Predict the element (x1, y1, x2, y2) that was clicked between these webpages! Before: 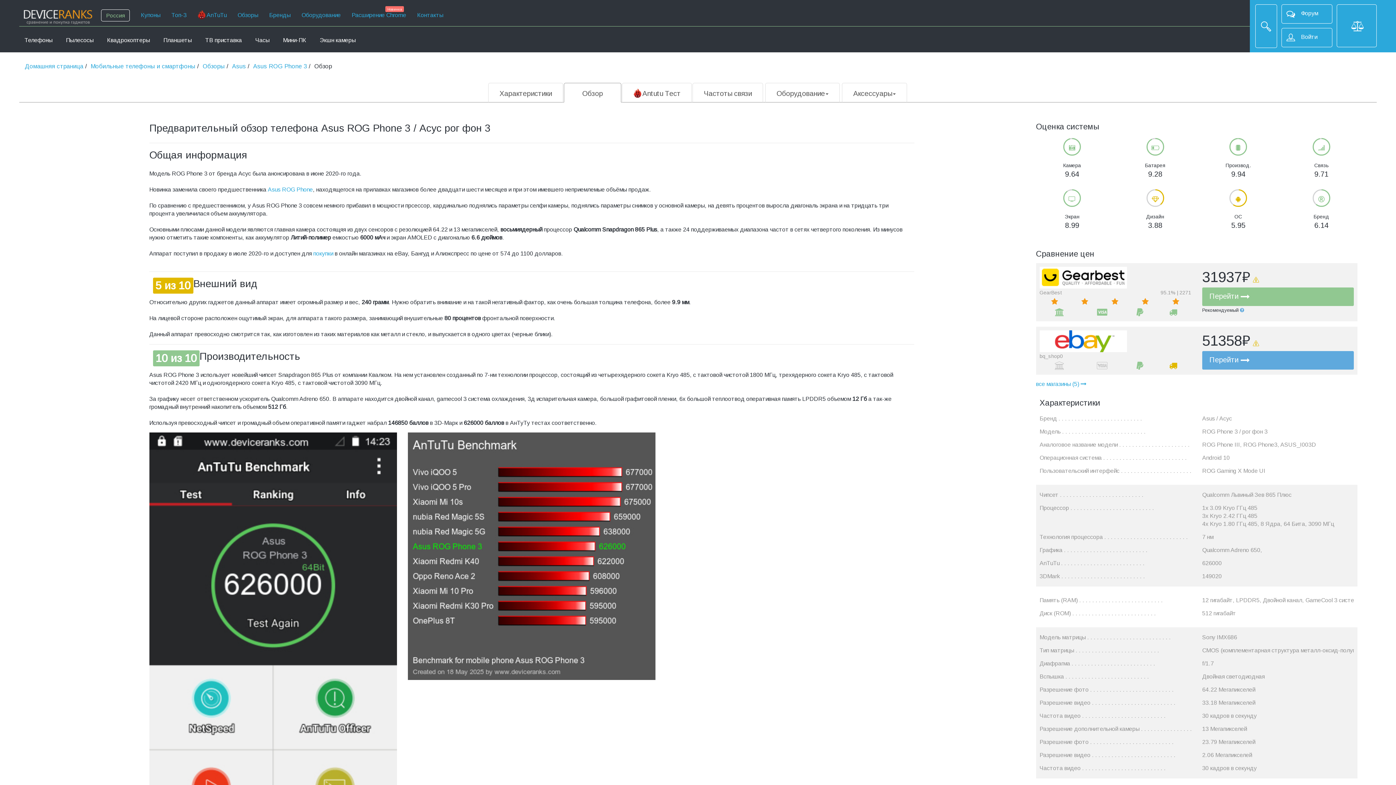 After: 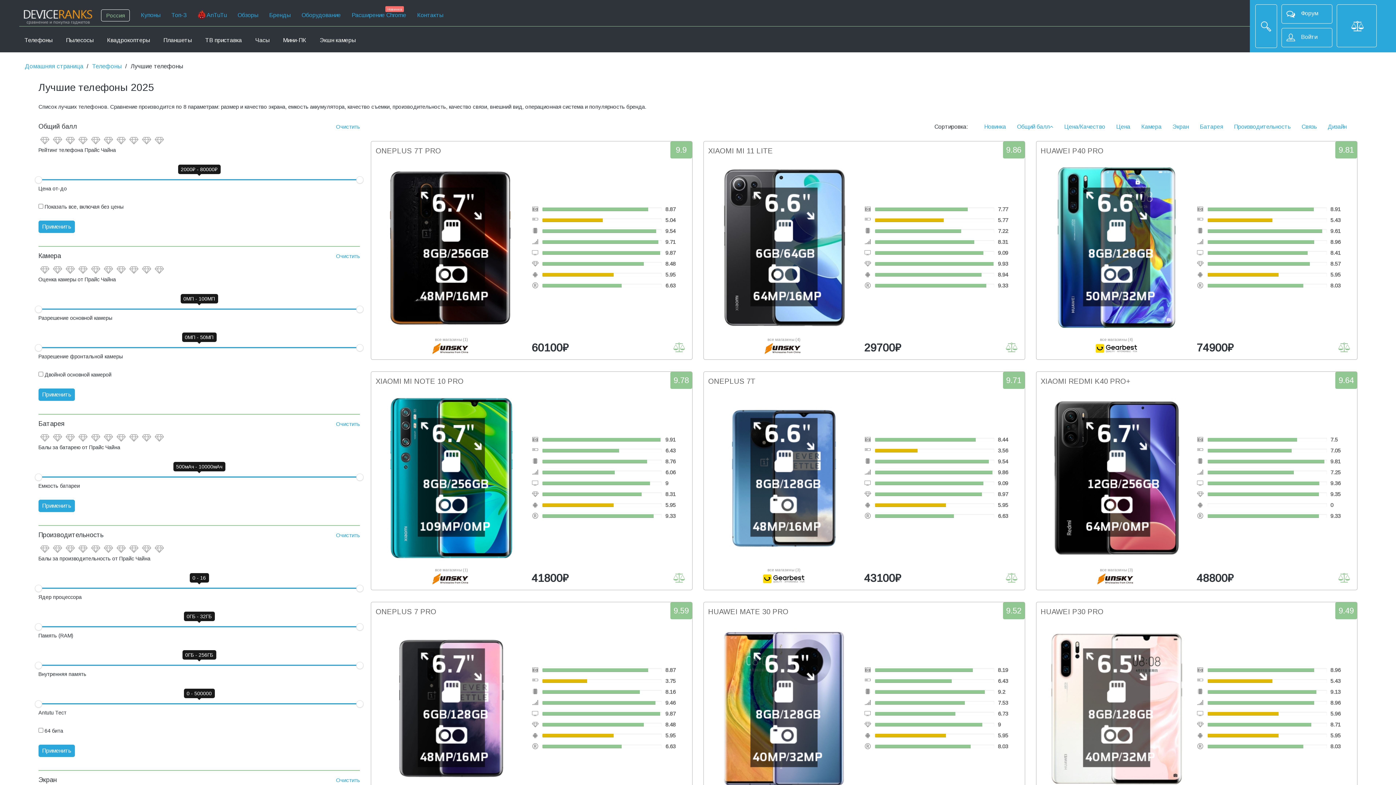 Action: bbox: (19, 32, 57, 52) label: Телефоны